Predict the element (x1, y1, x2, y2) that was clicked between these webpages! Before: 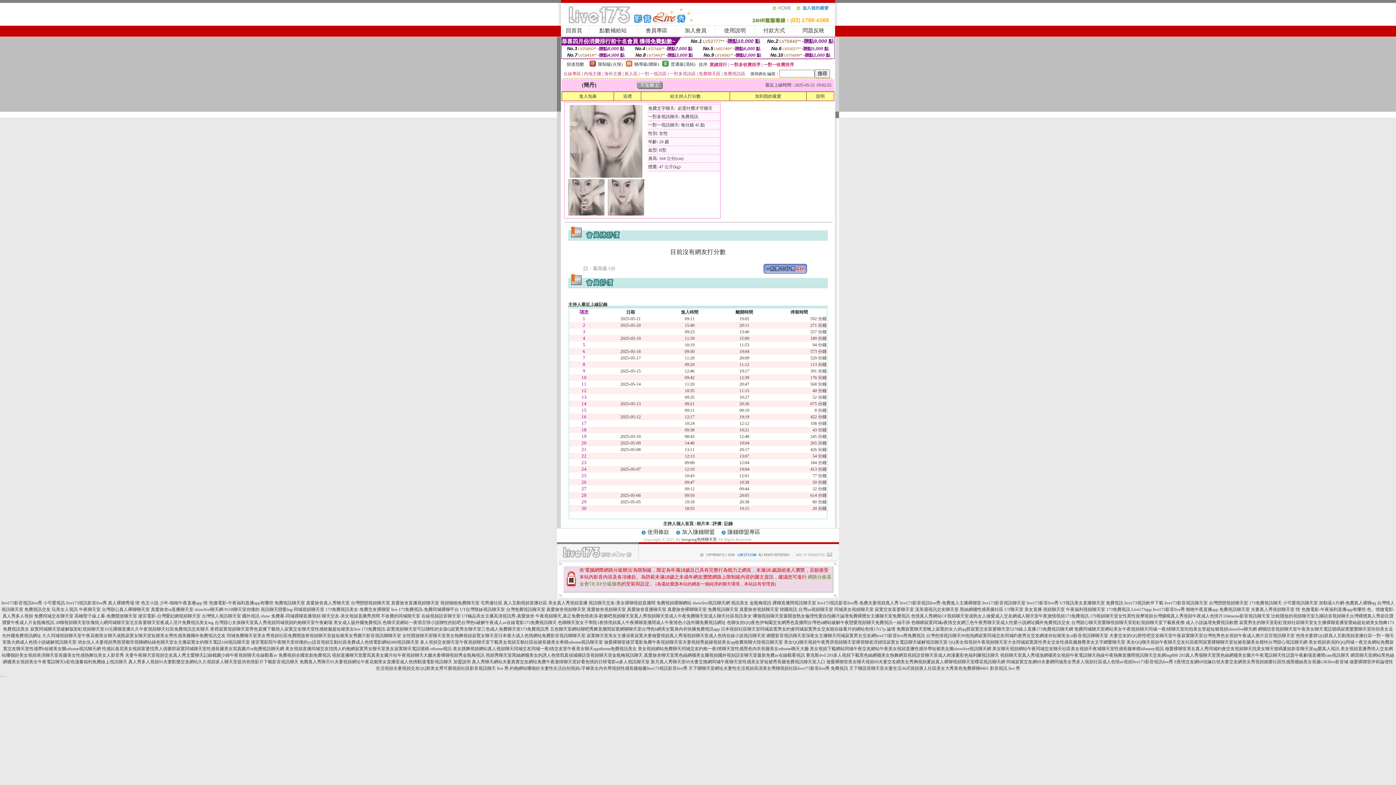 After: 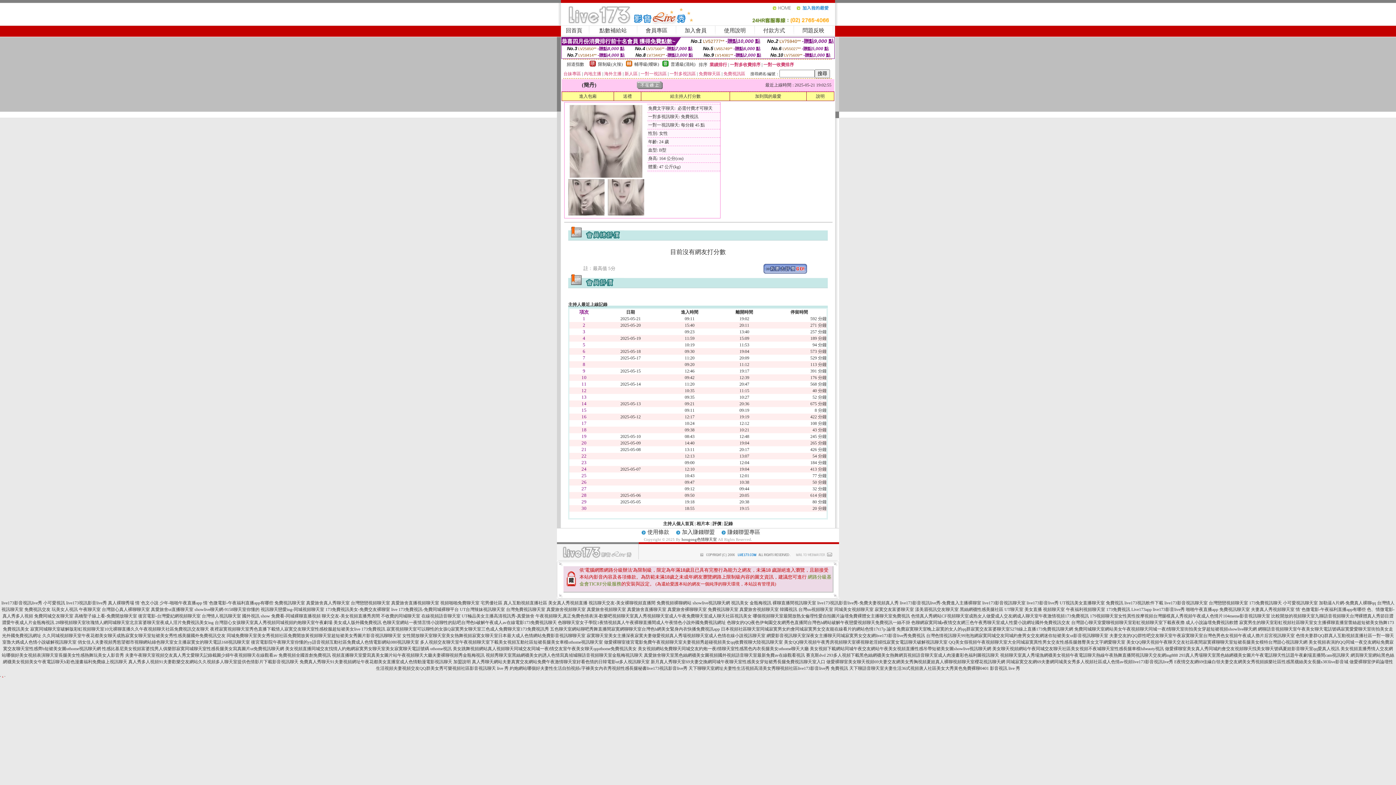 Action: bbox: (2, 673, 3, 678) label: .